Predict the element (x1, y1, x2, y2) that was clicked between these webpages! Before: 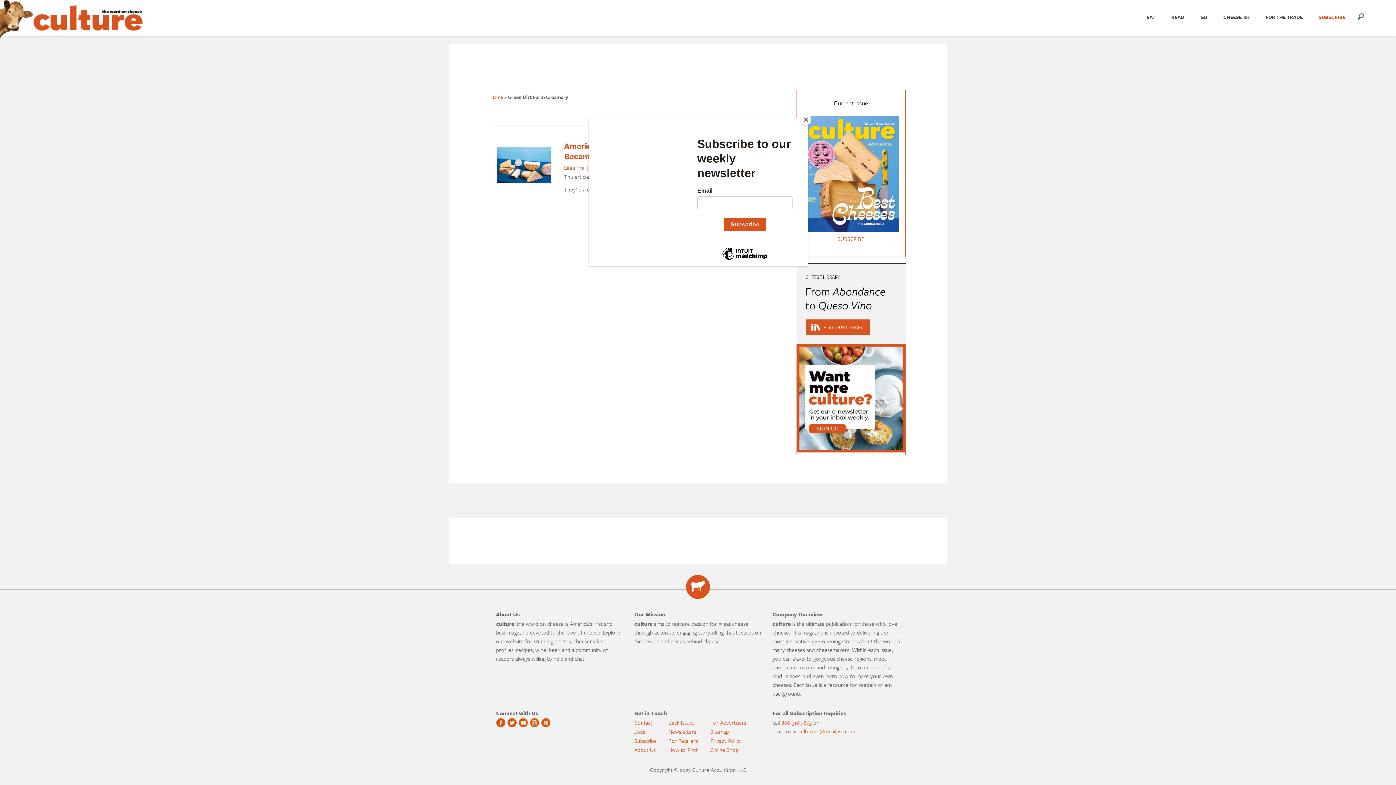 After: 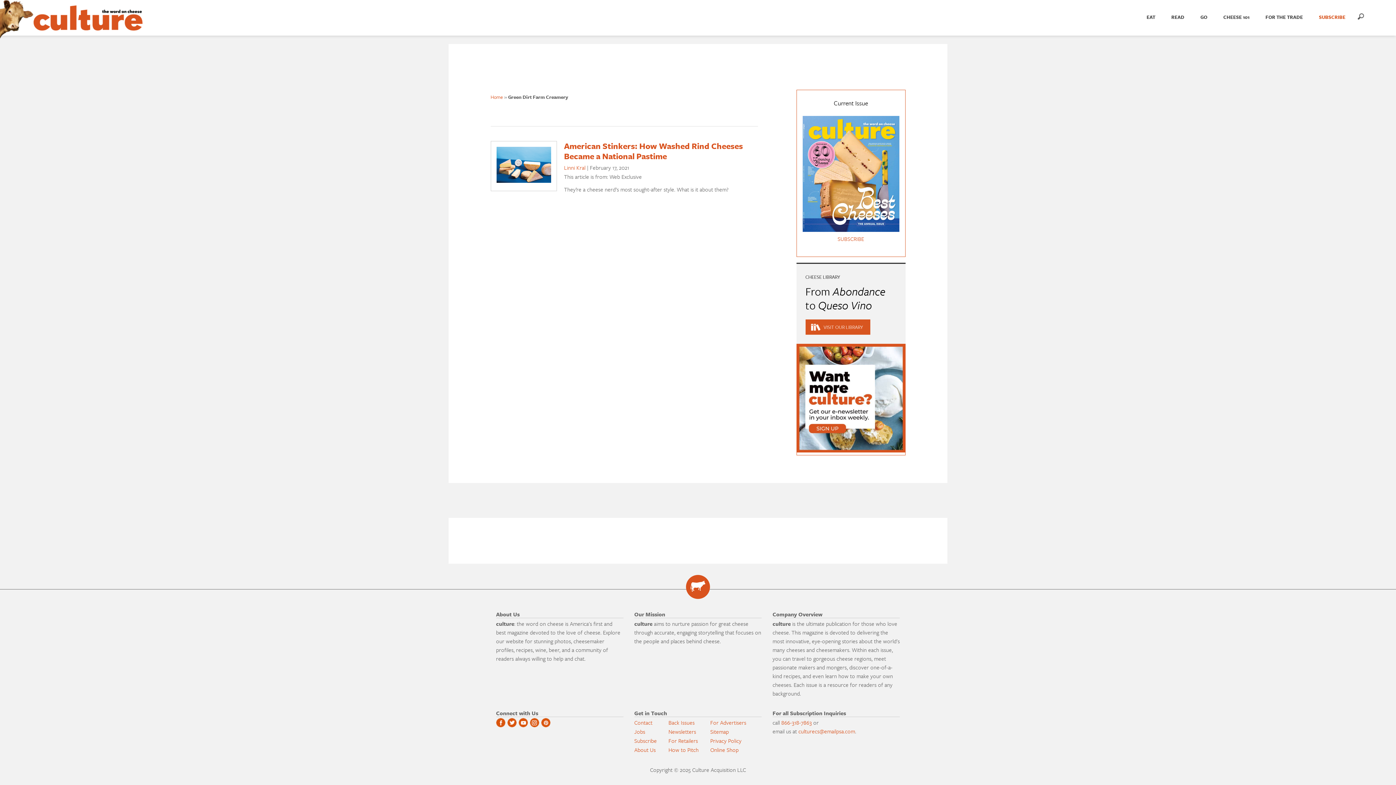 Action: label: Close bbox: (800, 114, 811, 125)